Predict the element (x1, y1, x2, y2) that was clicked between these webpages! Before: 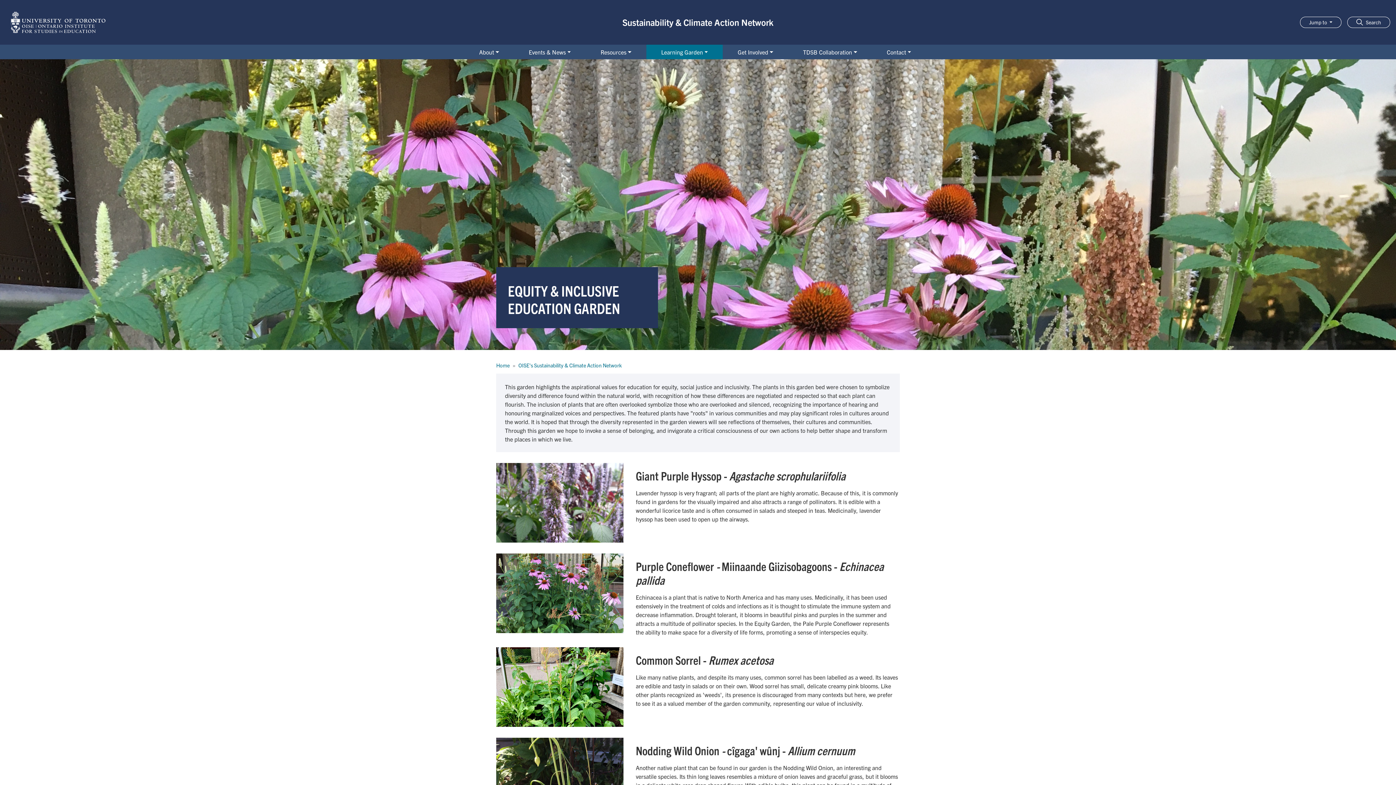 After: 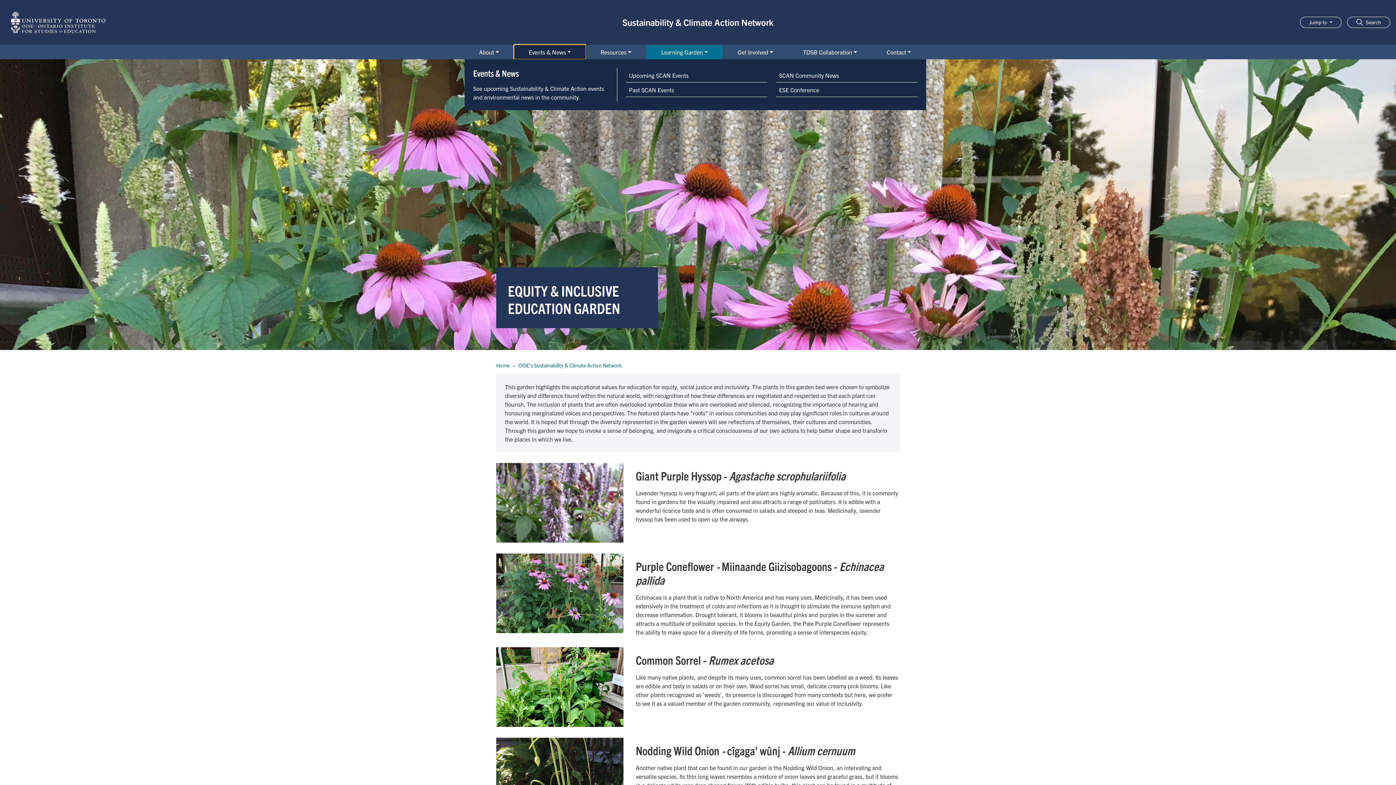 Action: bbox: (514, 44, 585, 59) label: Events & News